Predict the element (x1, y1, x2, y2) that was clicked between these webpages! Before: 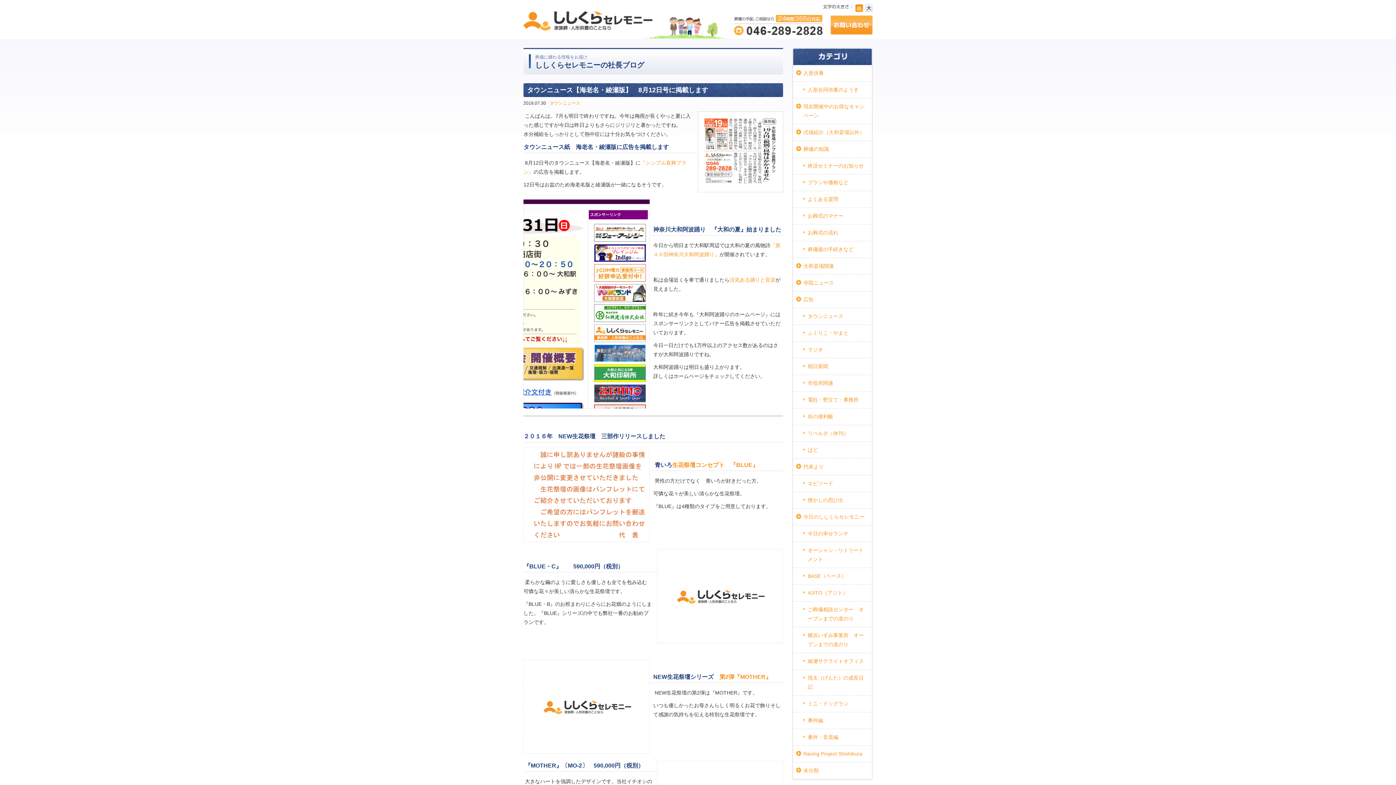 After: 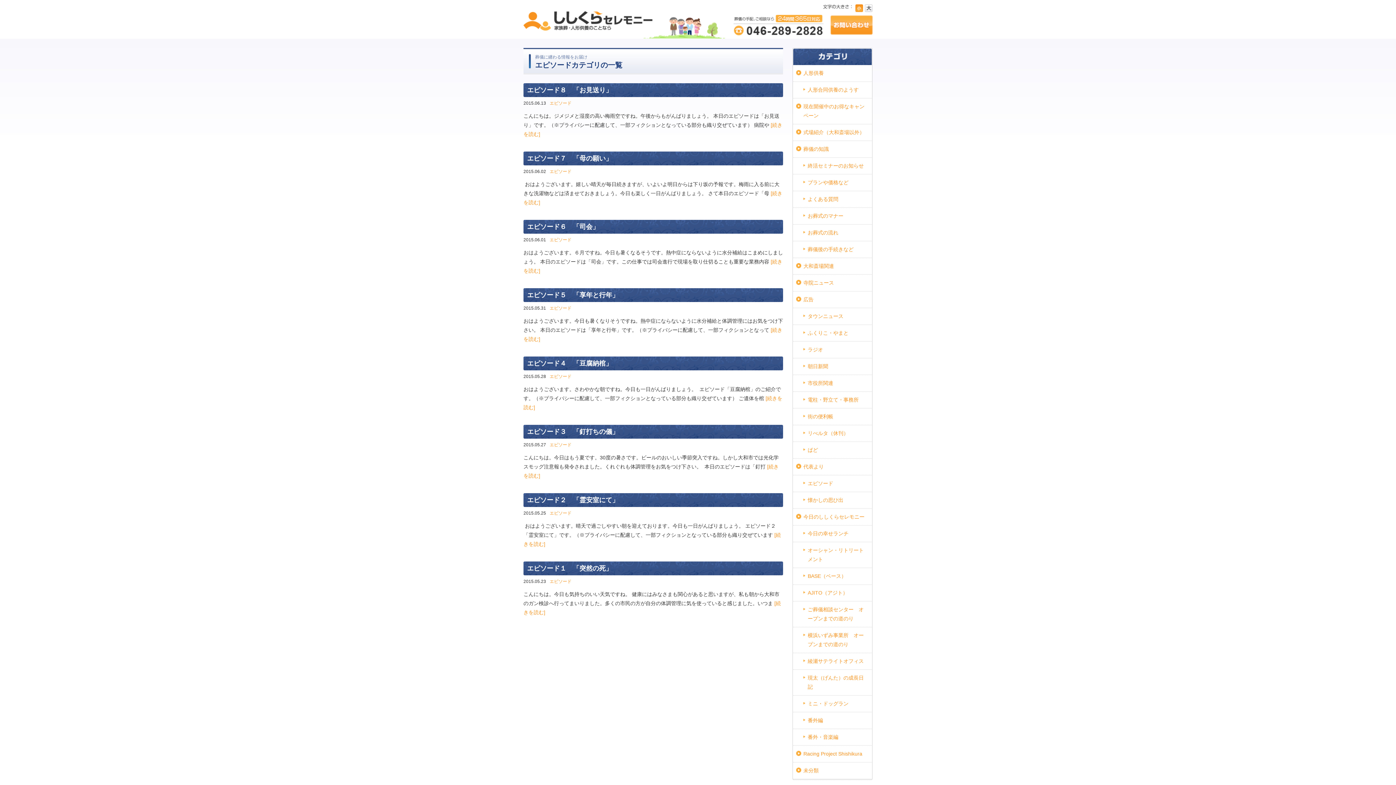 Action: bbox: (793, 475, 872, 492) label: エピソード